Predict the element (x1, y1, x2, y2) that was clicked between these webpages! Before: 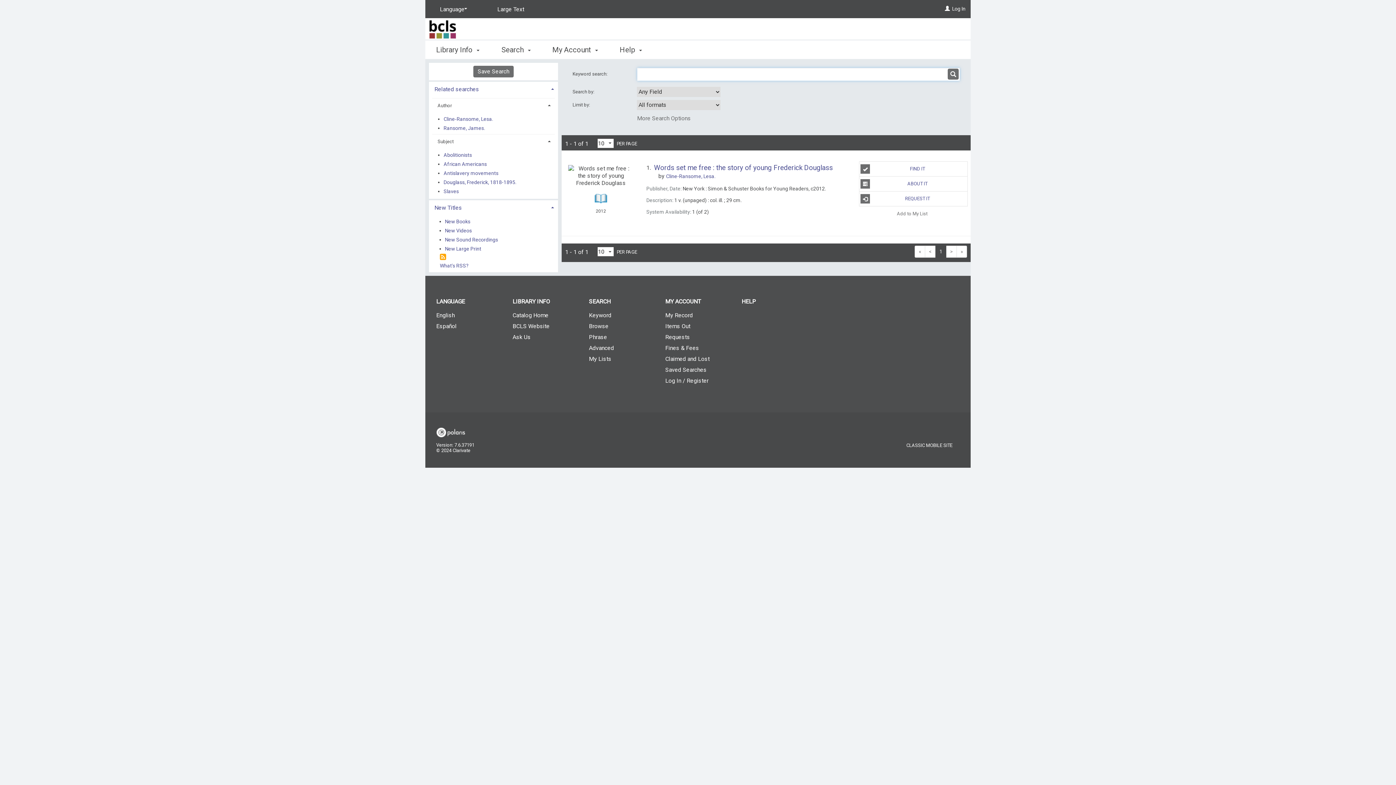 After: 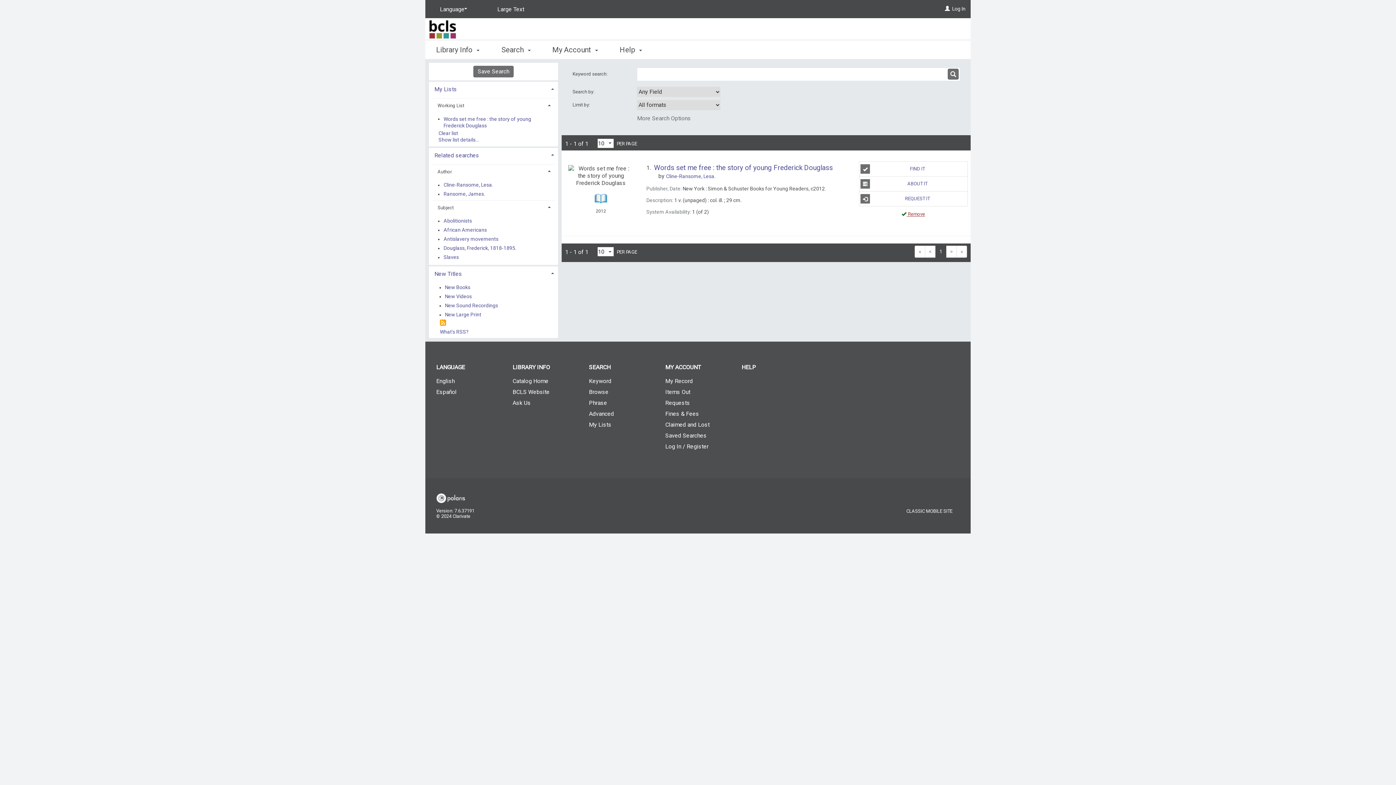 Action: bbox: (894, 208, 930, 219) label: Add to My List